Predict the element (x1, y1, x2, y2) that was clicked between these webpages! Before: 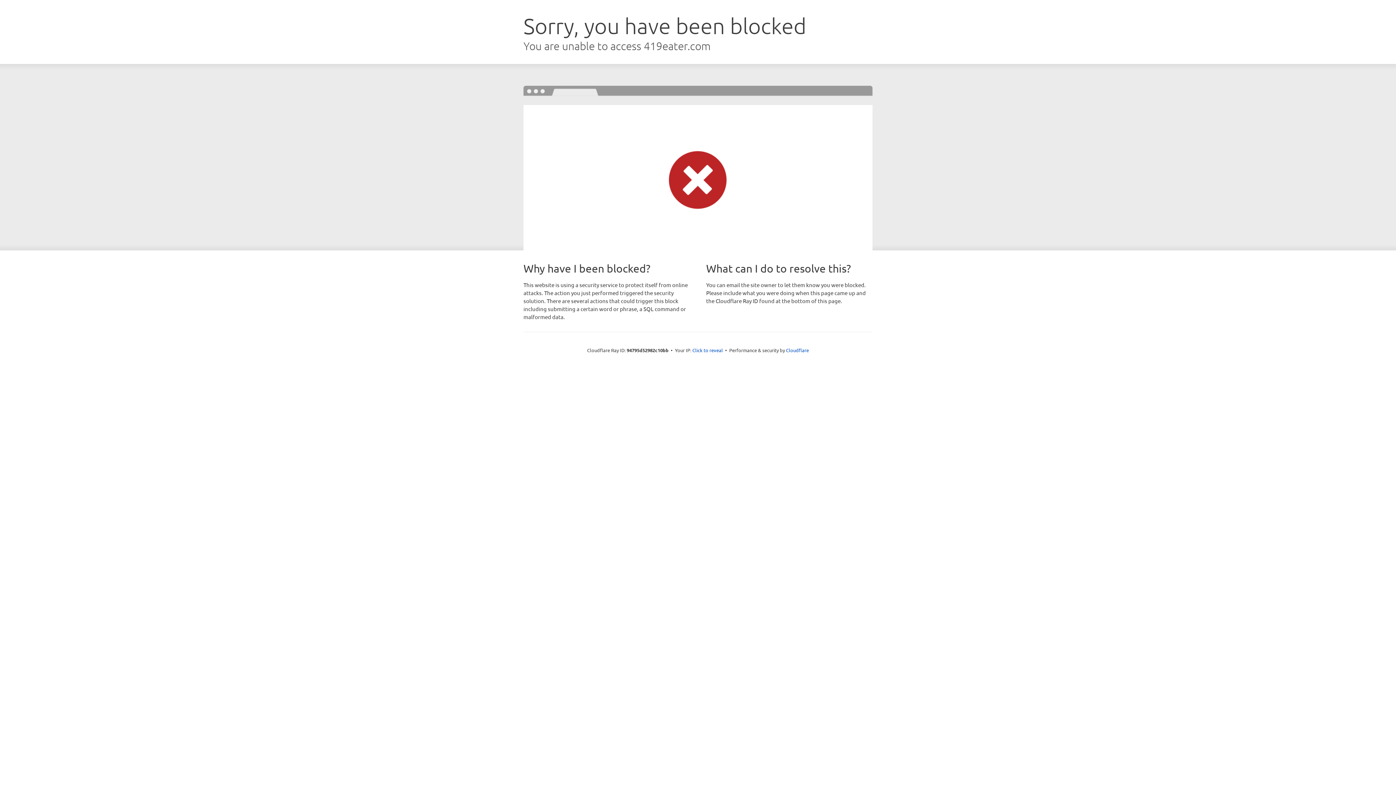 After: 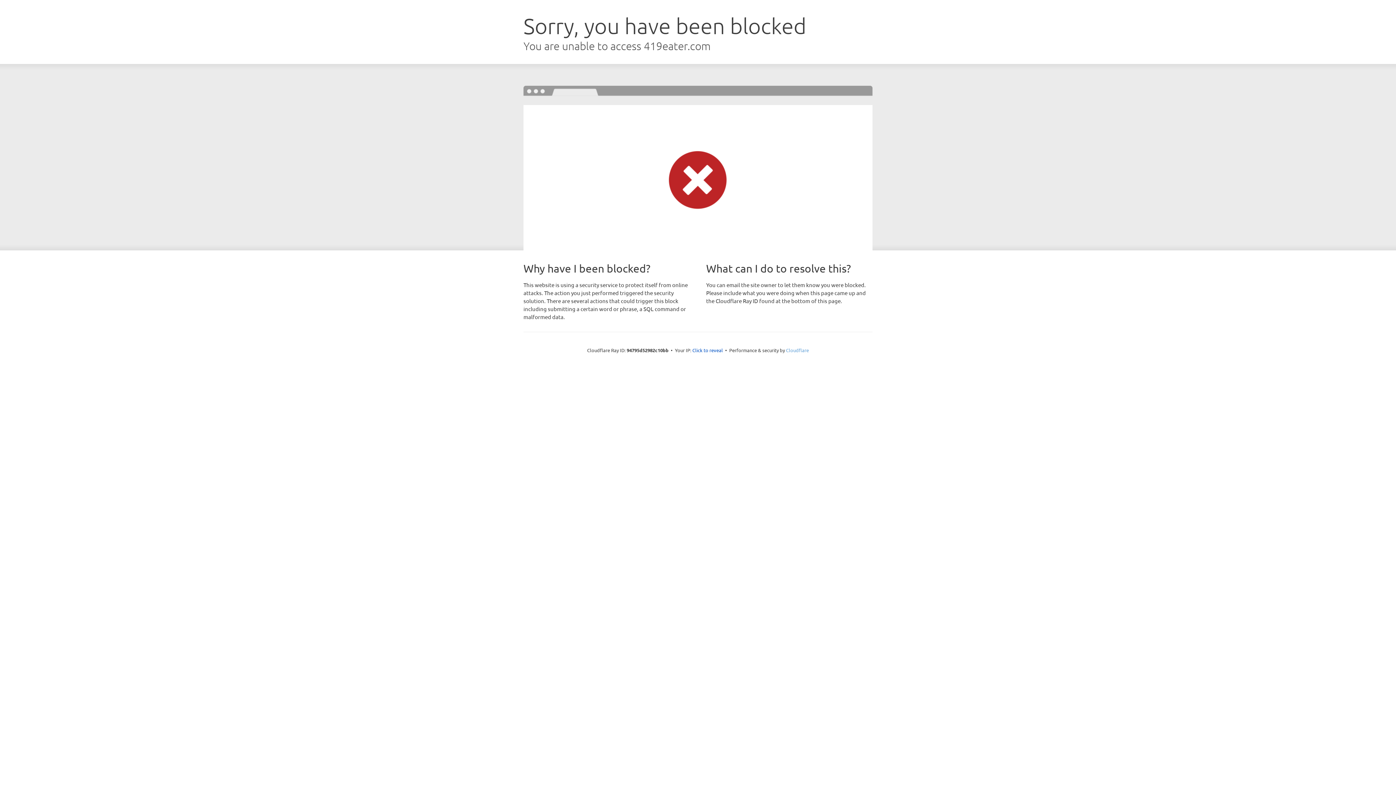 Action: bbox: (786, 347, 809, 353) label: Cloudflare